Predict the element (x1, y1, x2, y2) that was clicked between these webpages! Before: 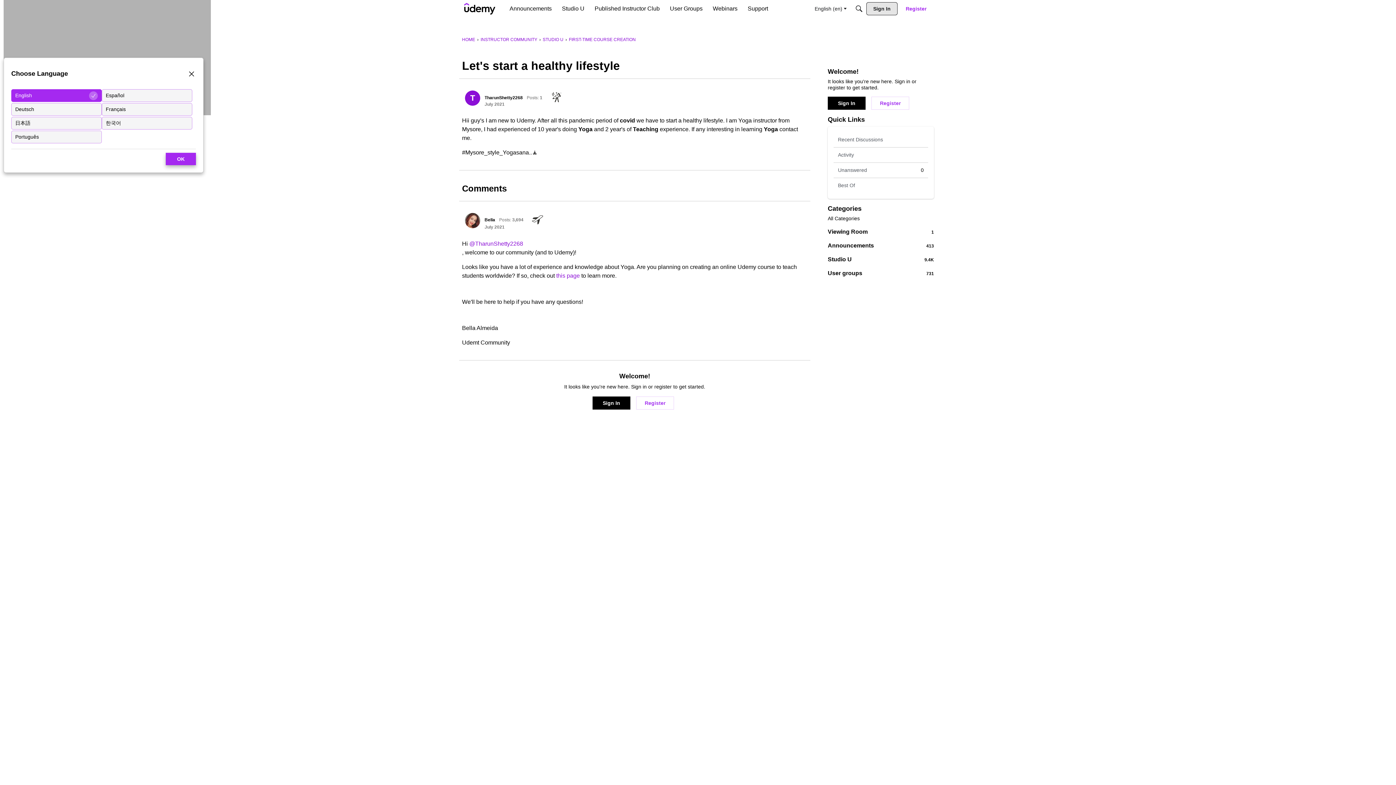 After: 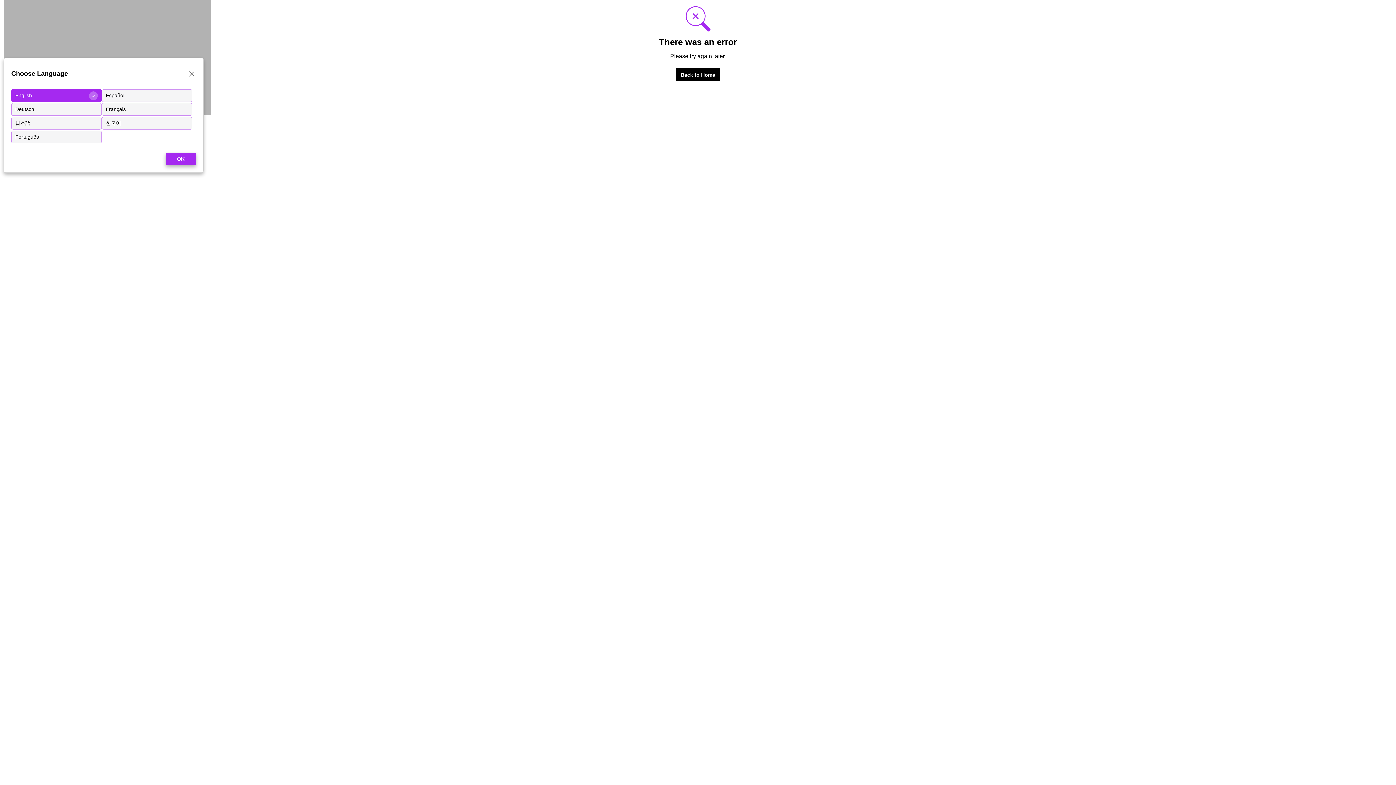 Action: bbox: (556, 272, 580, 279) label: this page